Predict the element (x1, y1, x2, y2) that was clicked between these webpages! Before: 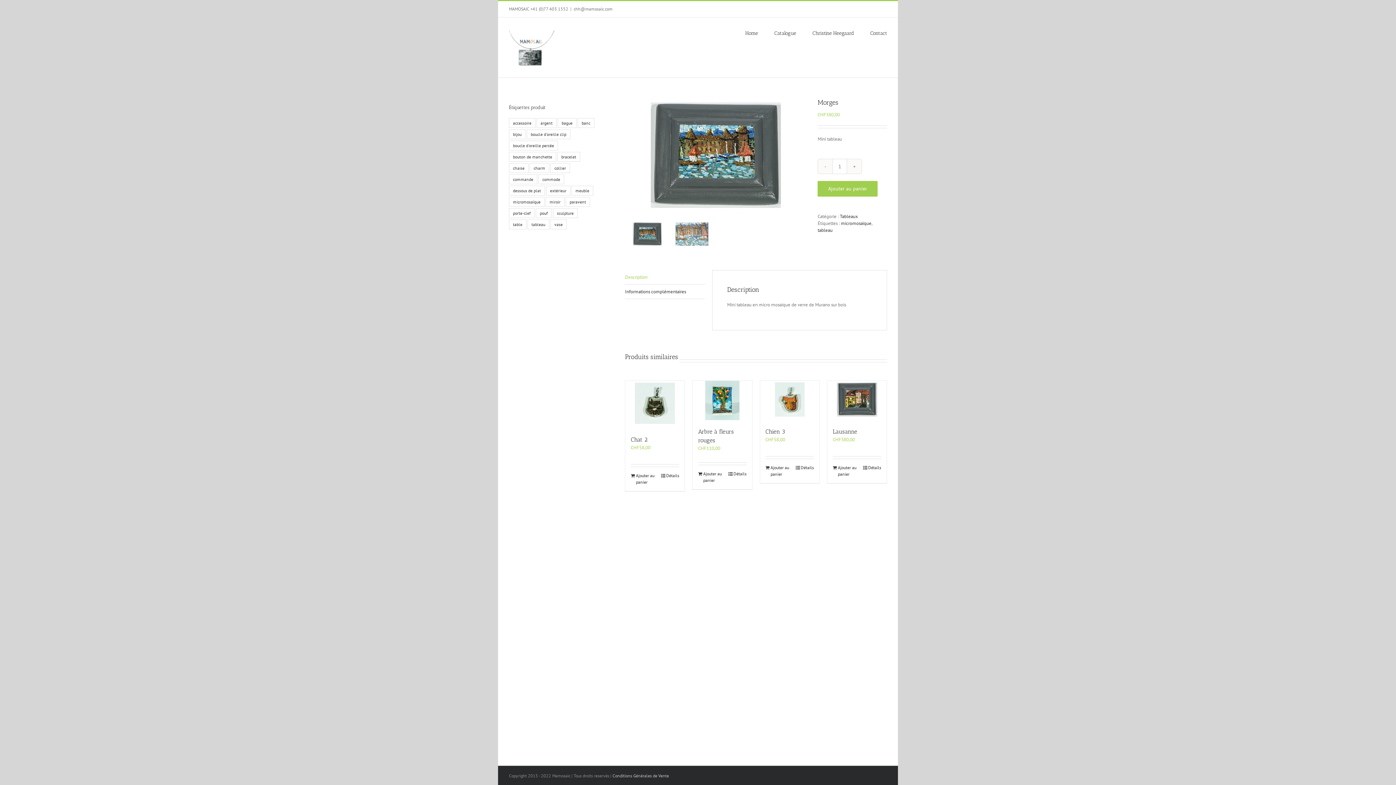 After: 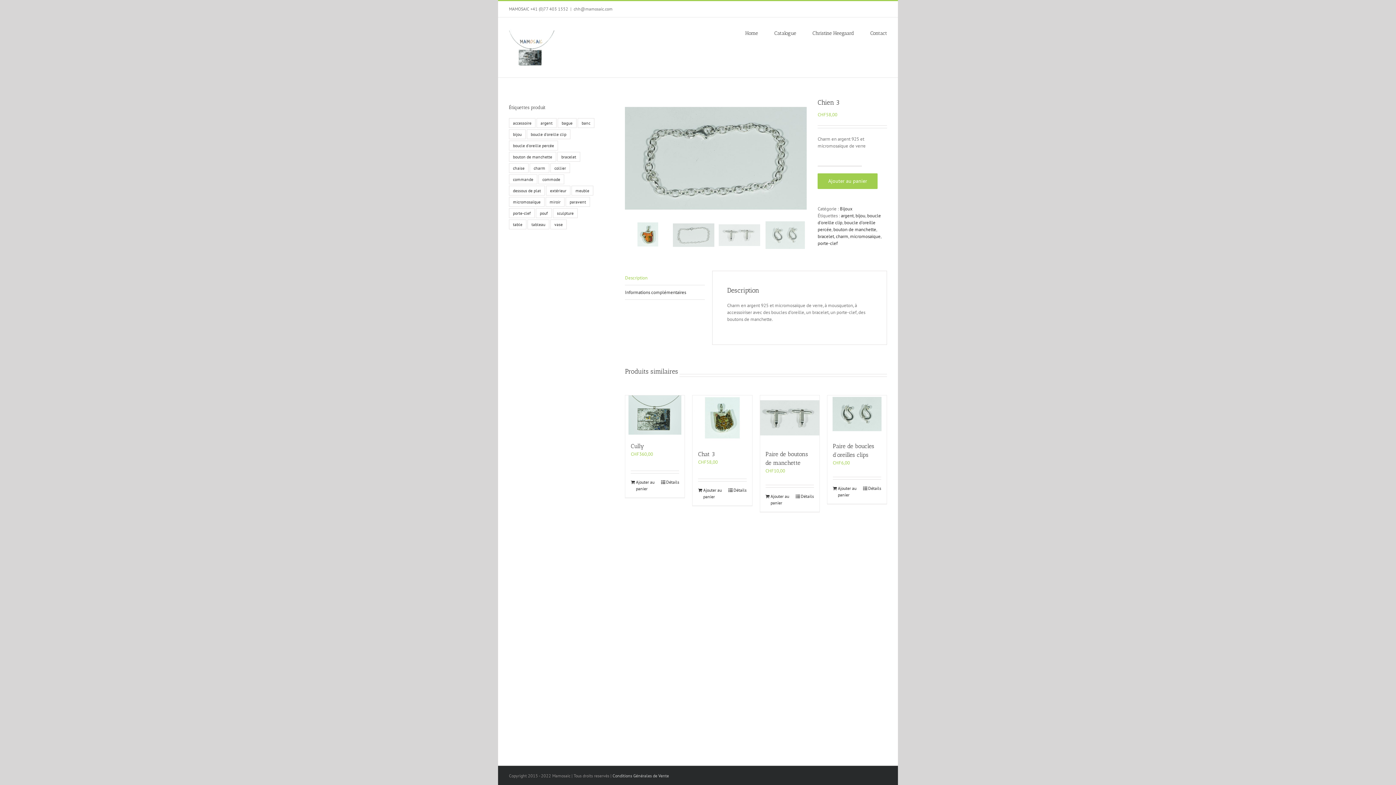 Action: label: Chien 3 bbox: (765, 428, 785, 435)